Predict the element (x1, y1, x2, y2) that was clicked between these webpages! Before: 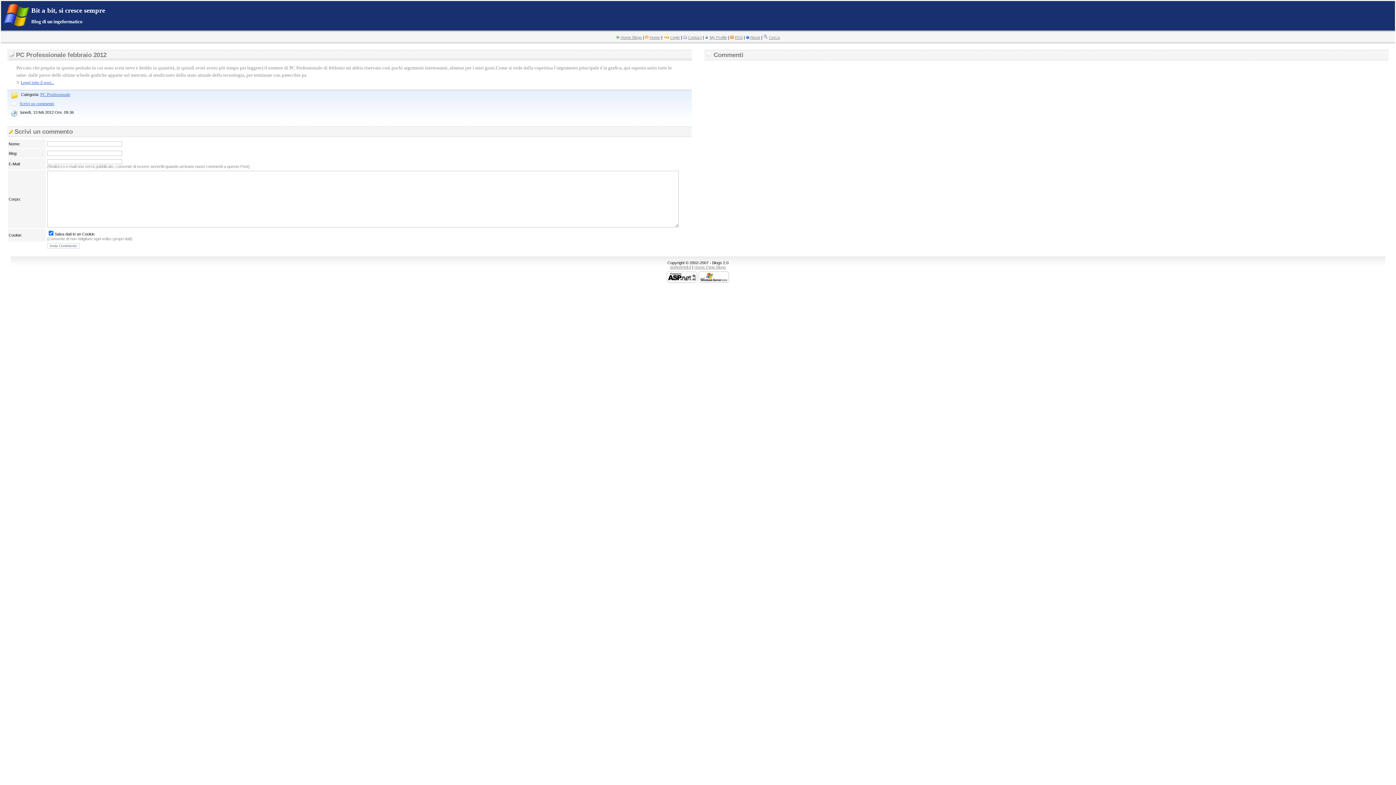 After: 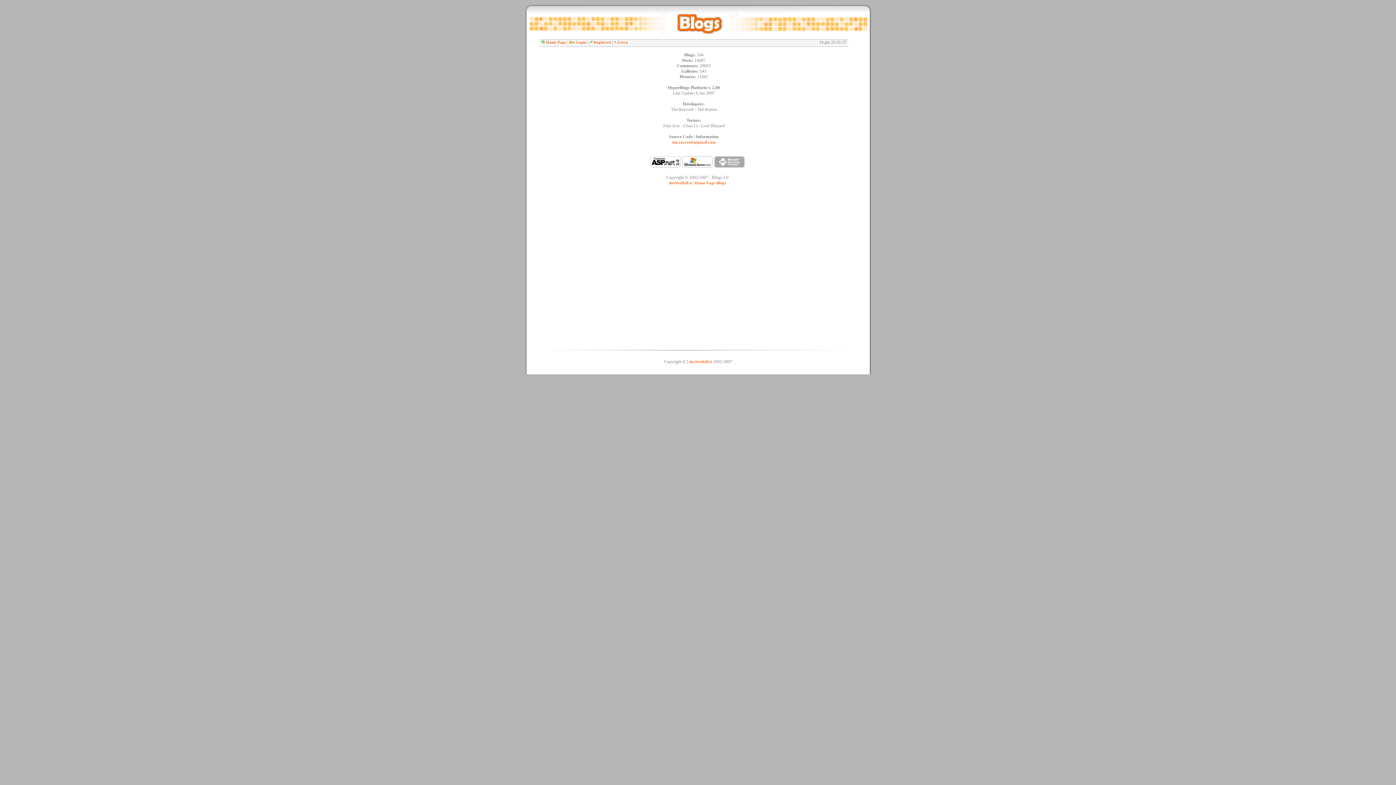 Action: label: About bbox: (750, 35, 760, 39)